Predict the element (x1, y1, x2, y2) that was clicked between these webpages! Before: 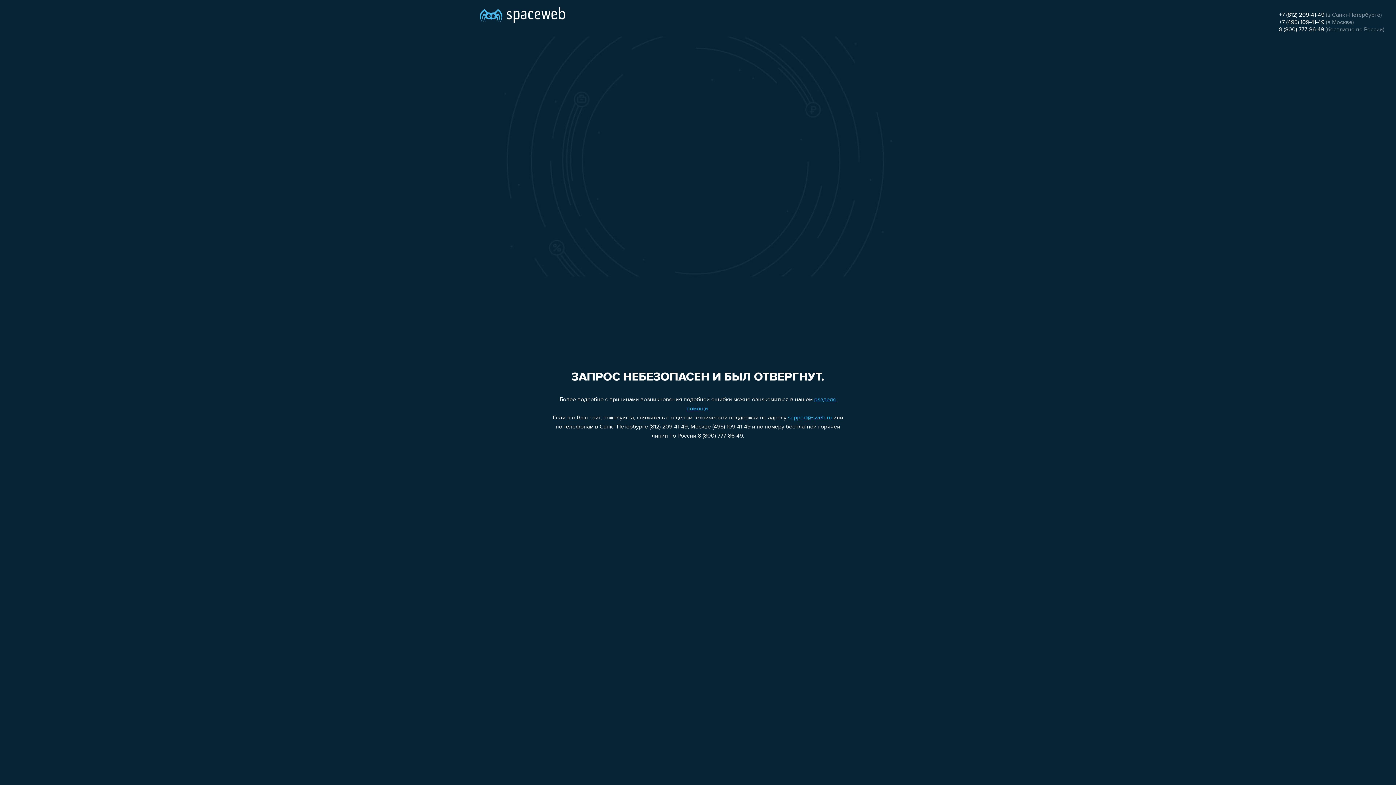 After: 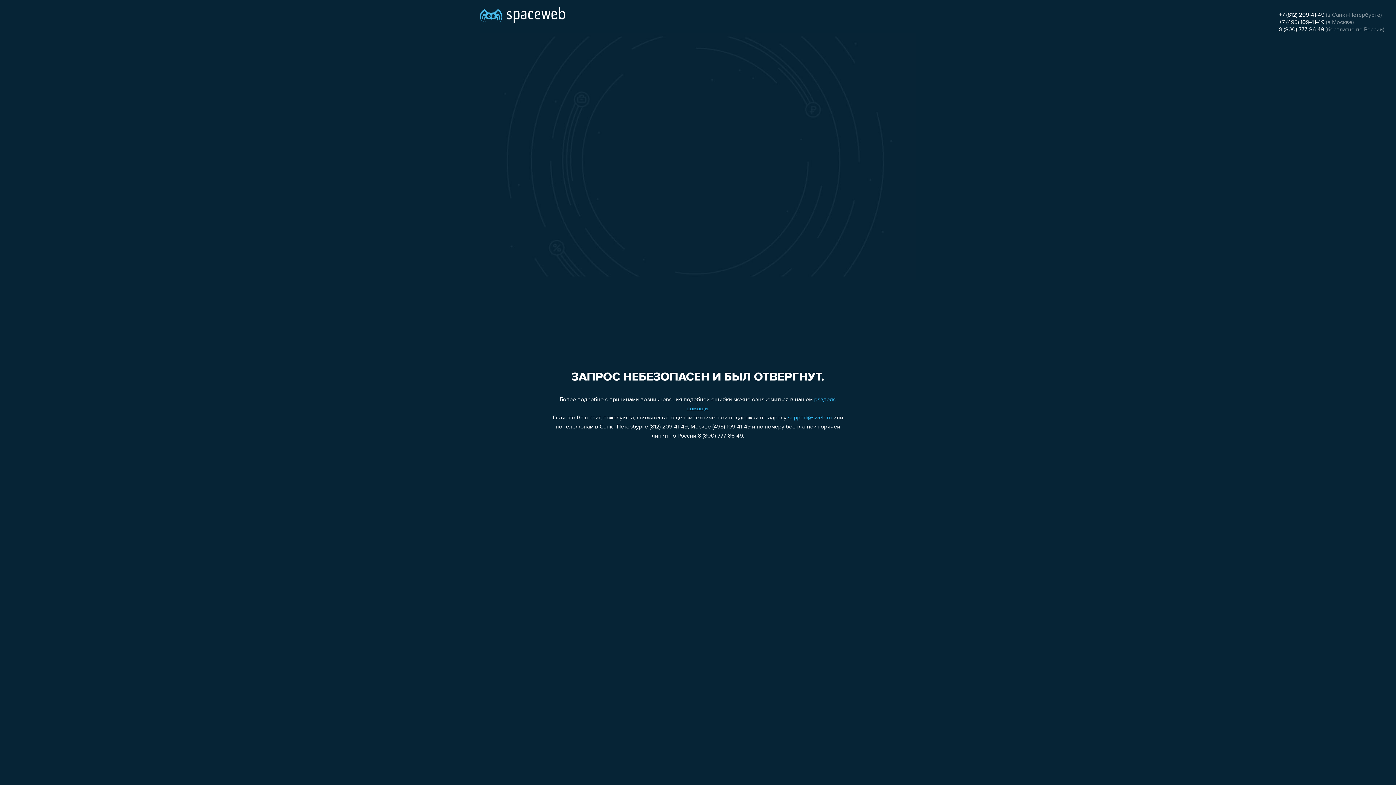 Action: bbox: (1279, 26, 1324, 32) label: 8 (800) 777-86-49